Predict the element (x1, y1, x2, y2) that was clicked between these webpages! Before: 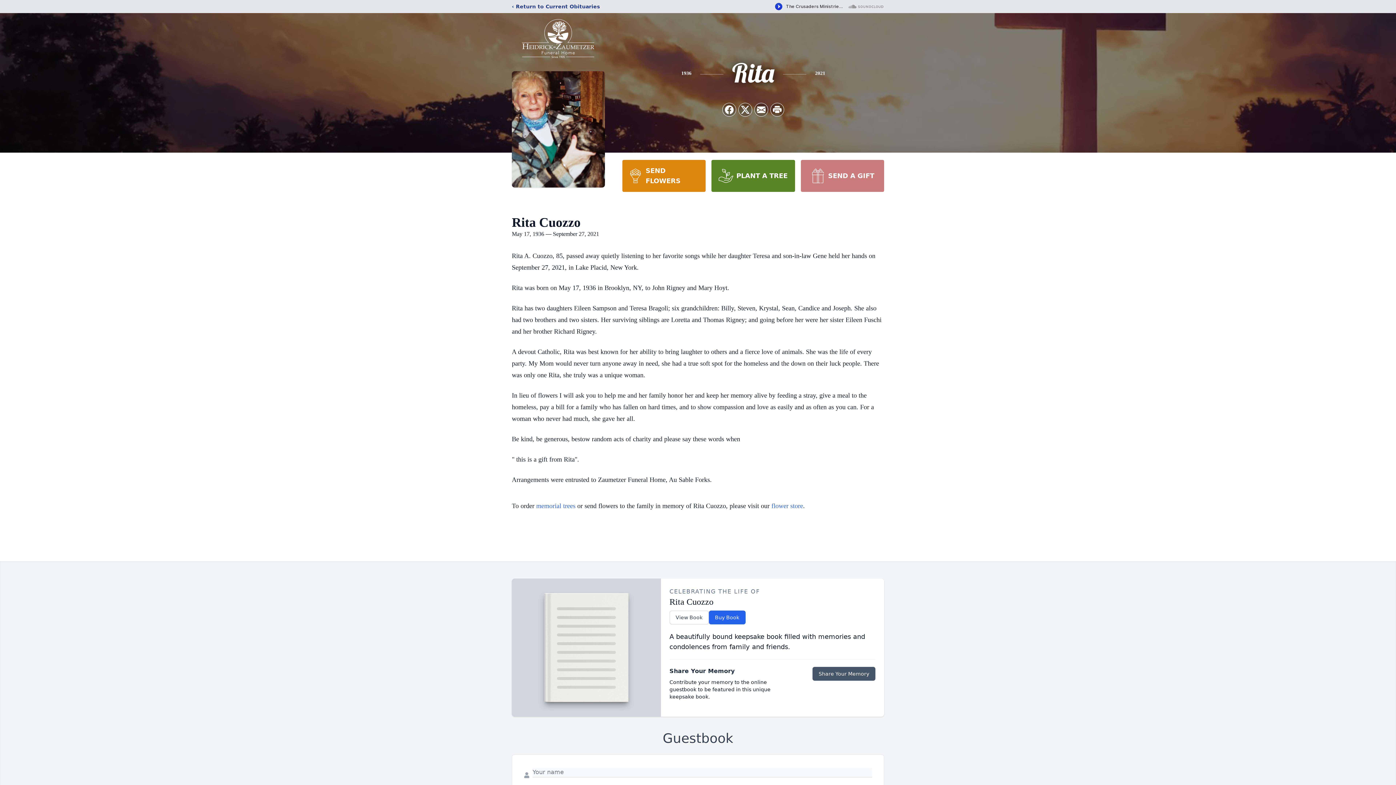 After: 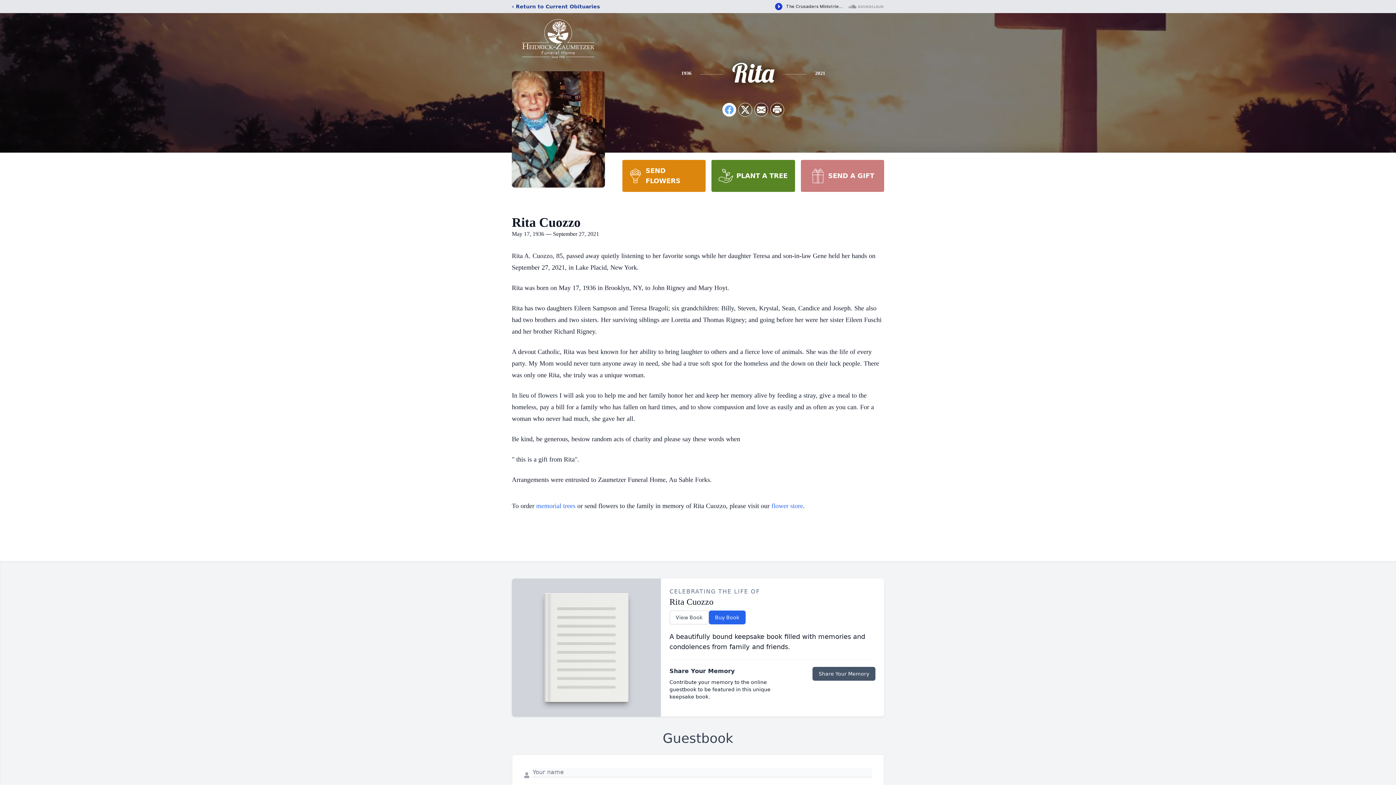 Action: label: Share on Facebook bbox: (722, 103, 736, 116)